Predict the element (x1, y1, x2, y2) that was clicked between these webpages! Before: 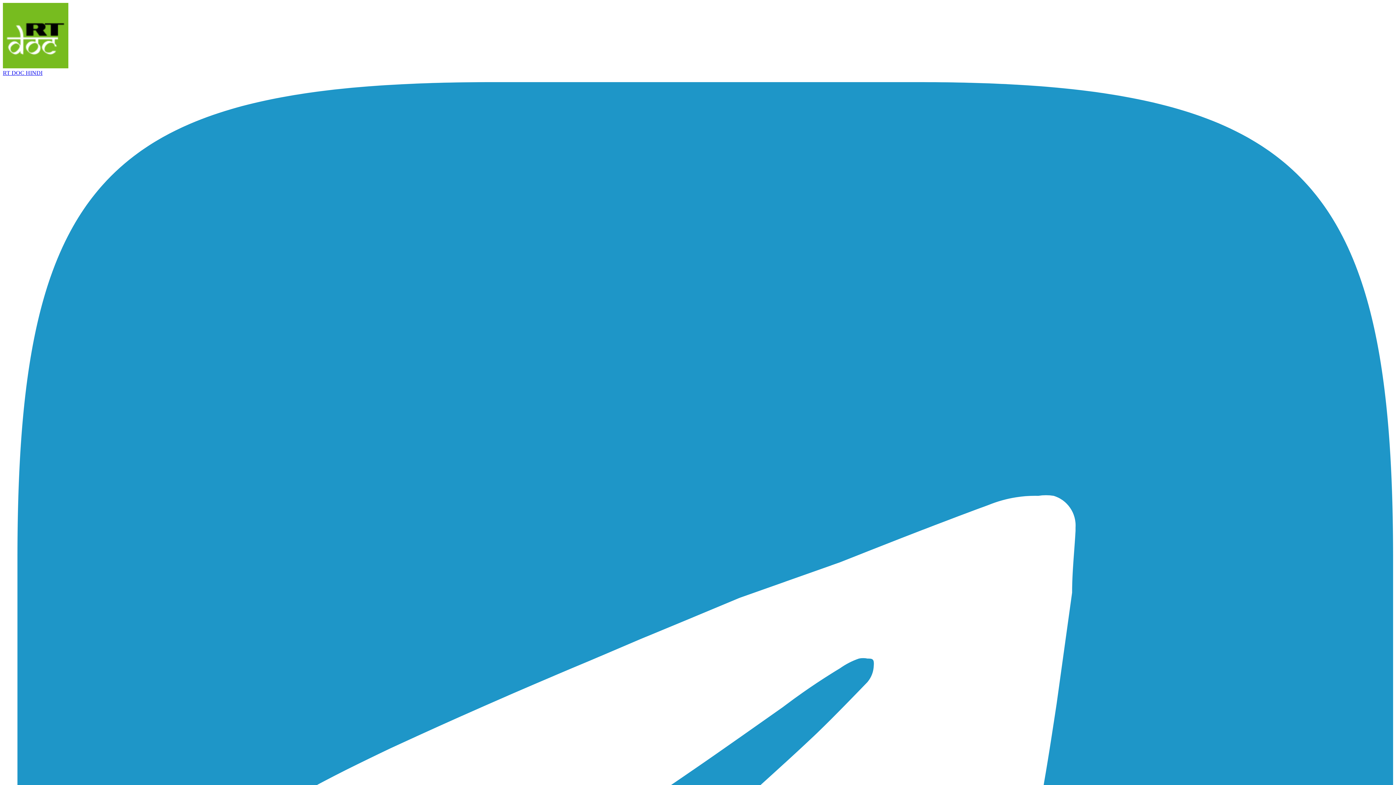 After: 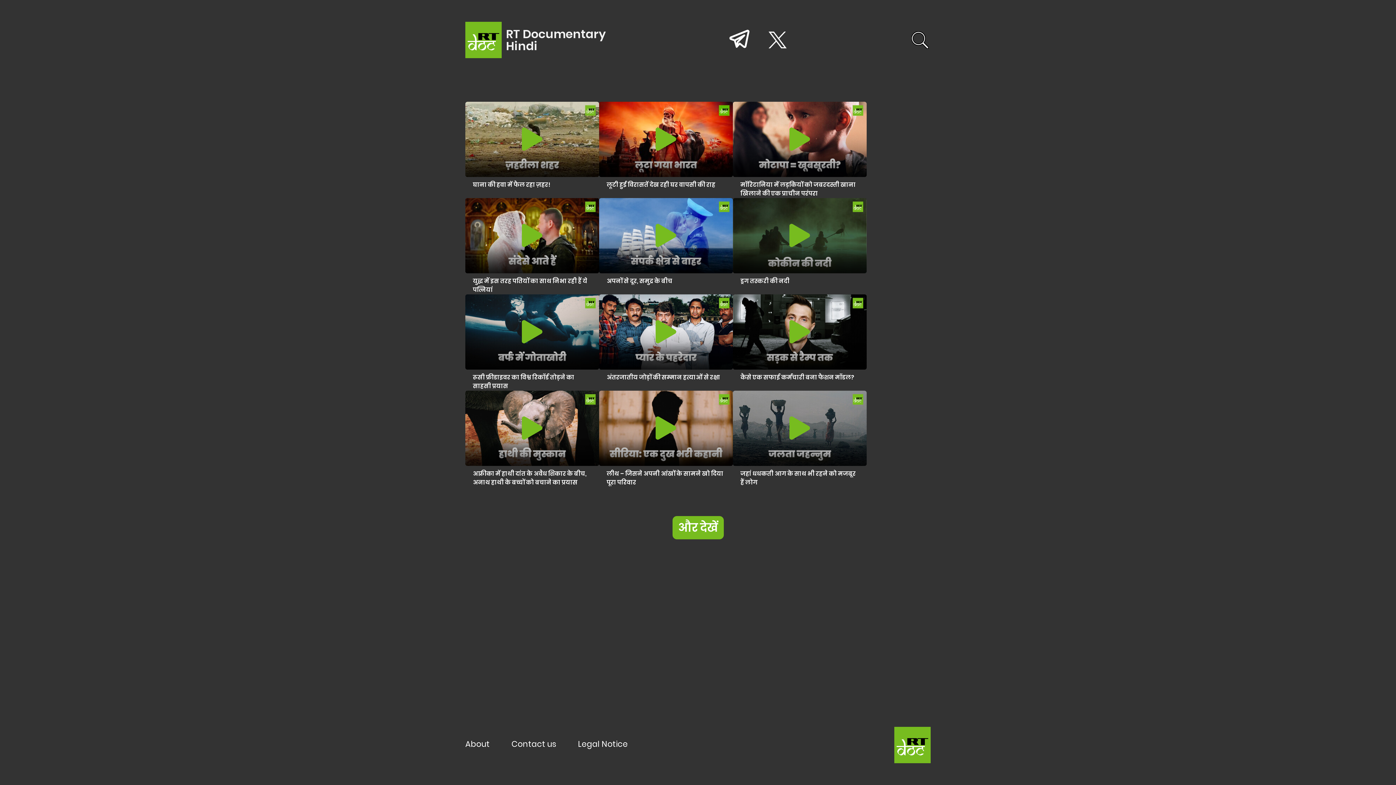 Action: bbox: (2, 2, 1393, 76) label: RT DOC HINDI